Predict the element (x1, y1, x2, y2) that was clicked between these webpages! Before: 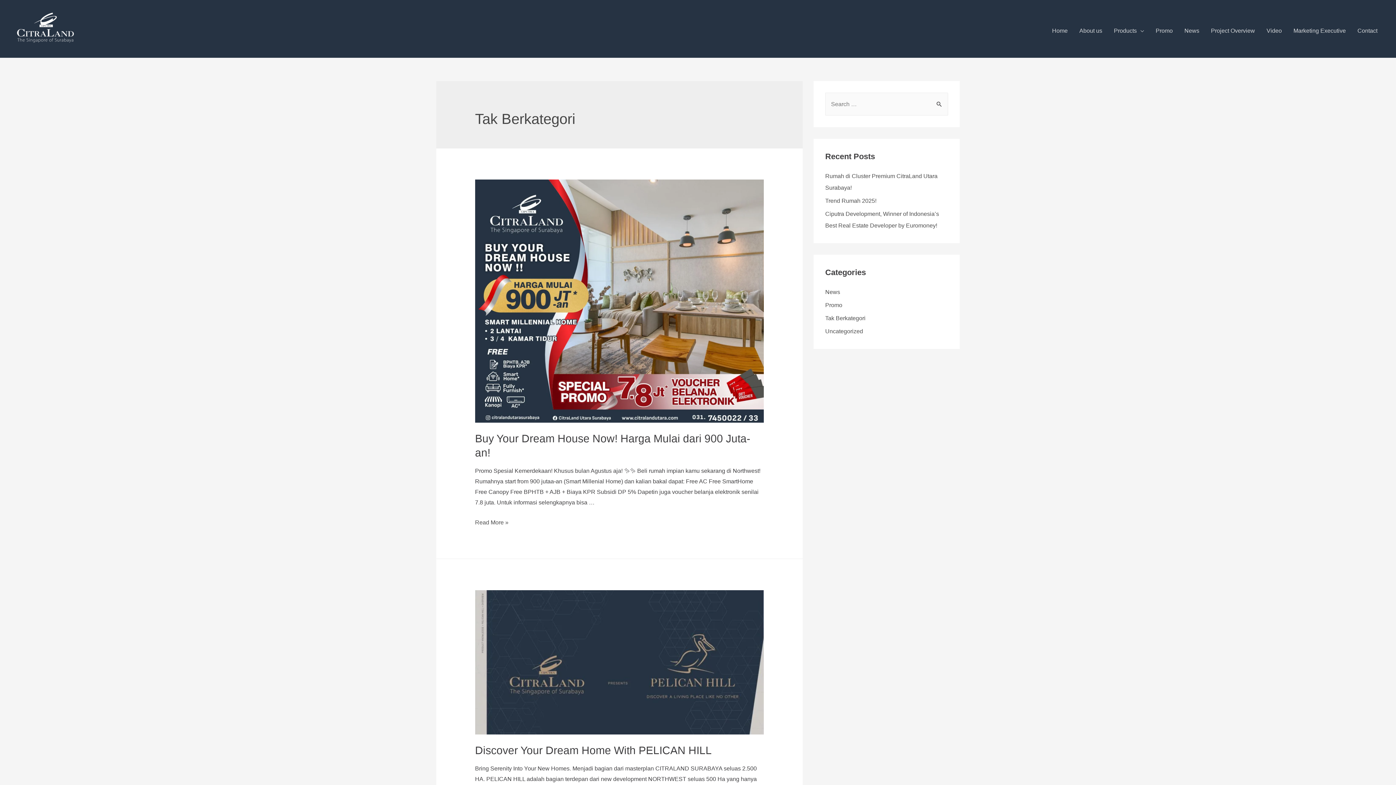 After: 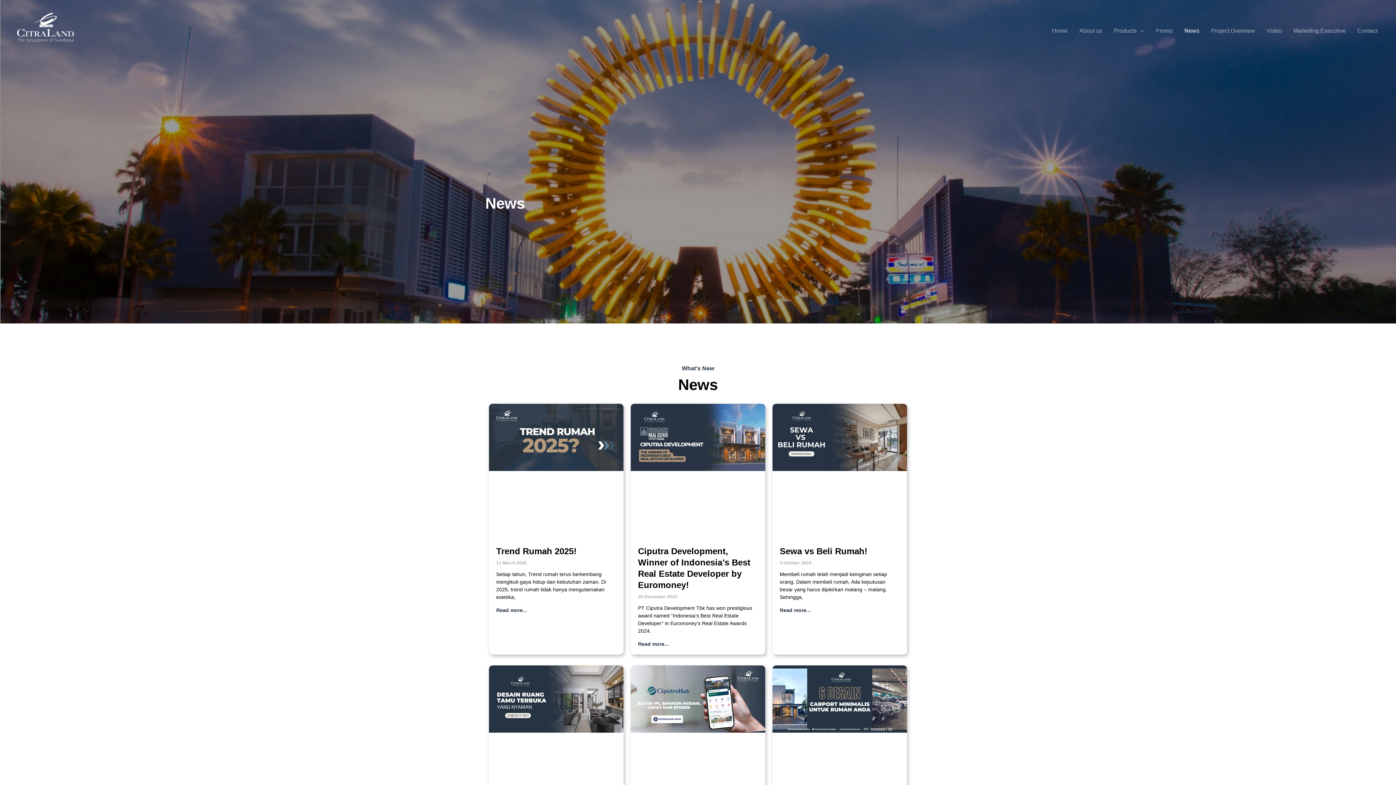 Action: label: News bbox: (1178, 21, 1205, 36)